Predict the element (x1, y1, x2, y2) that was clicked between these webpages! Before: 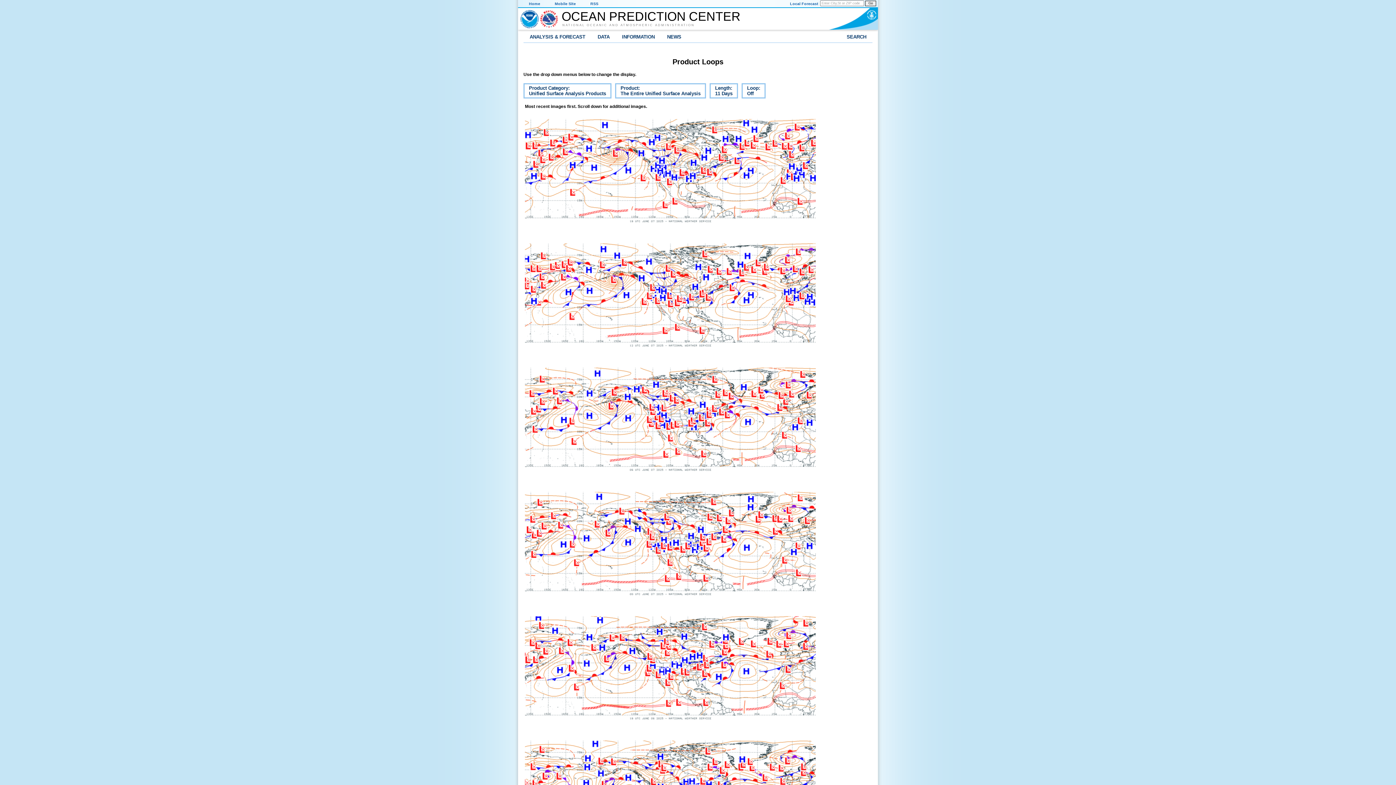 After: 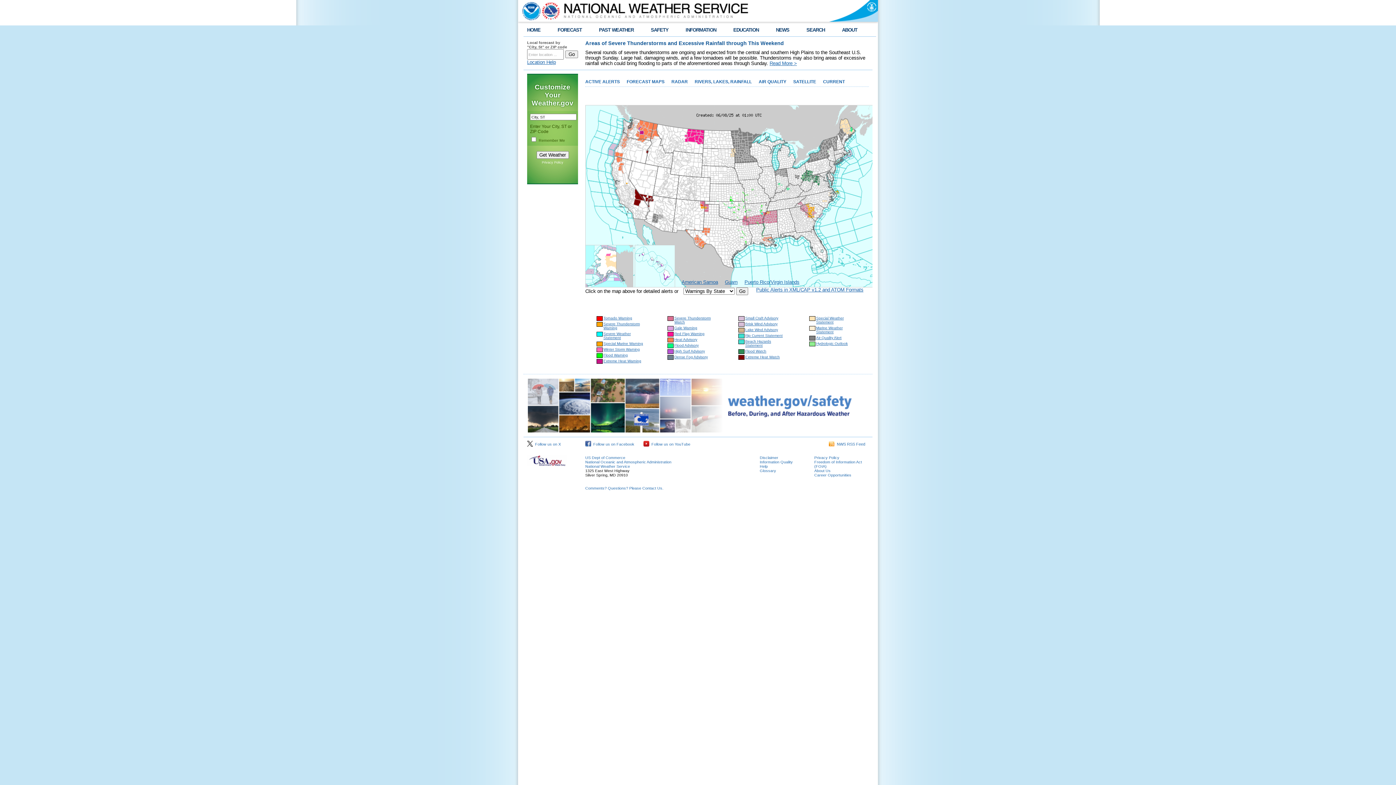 Action: label: Local Forecast bbox: (790, 1, 818, 5)